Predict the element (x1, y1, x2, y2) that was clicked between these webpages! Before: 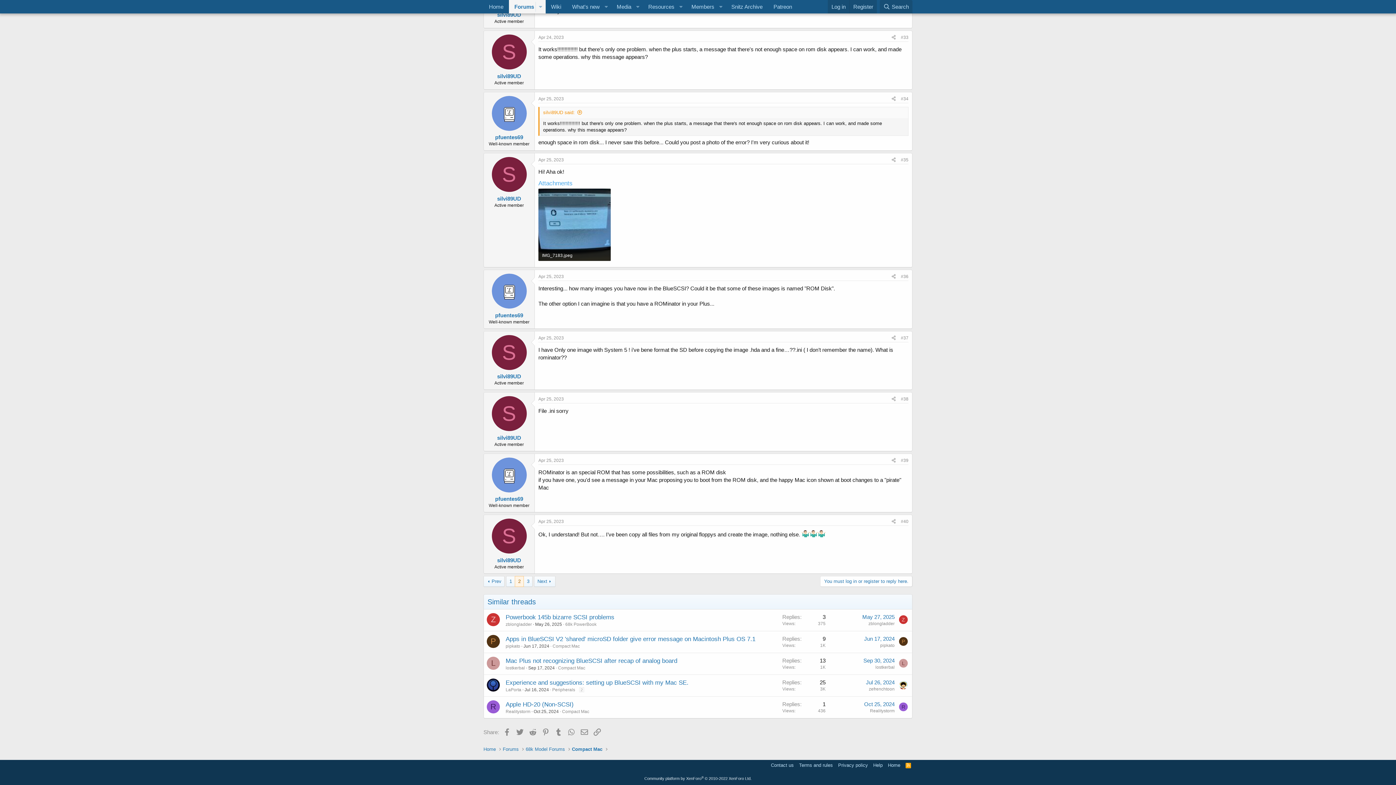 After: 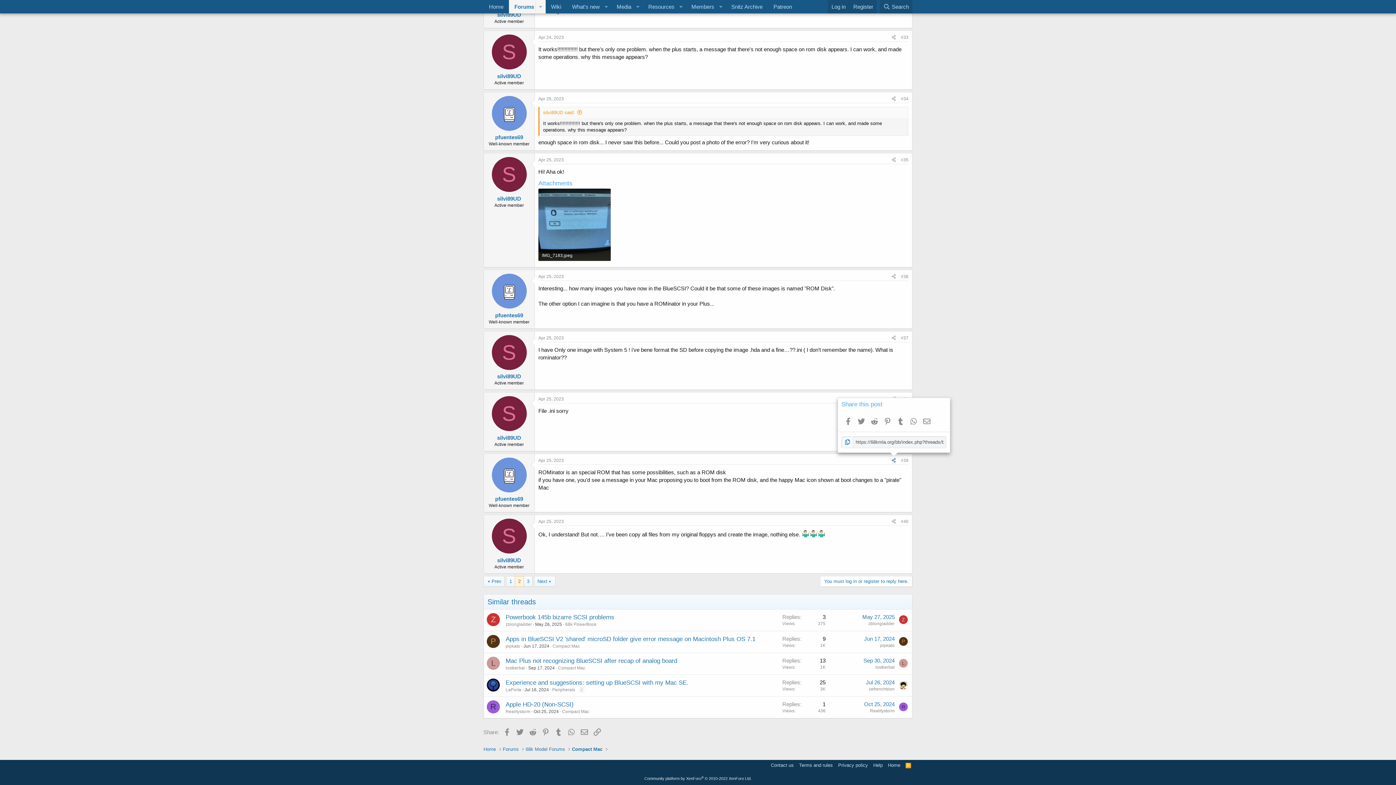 Action: bbox: (889, 456, 898, 464) label: Share